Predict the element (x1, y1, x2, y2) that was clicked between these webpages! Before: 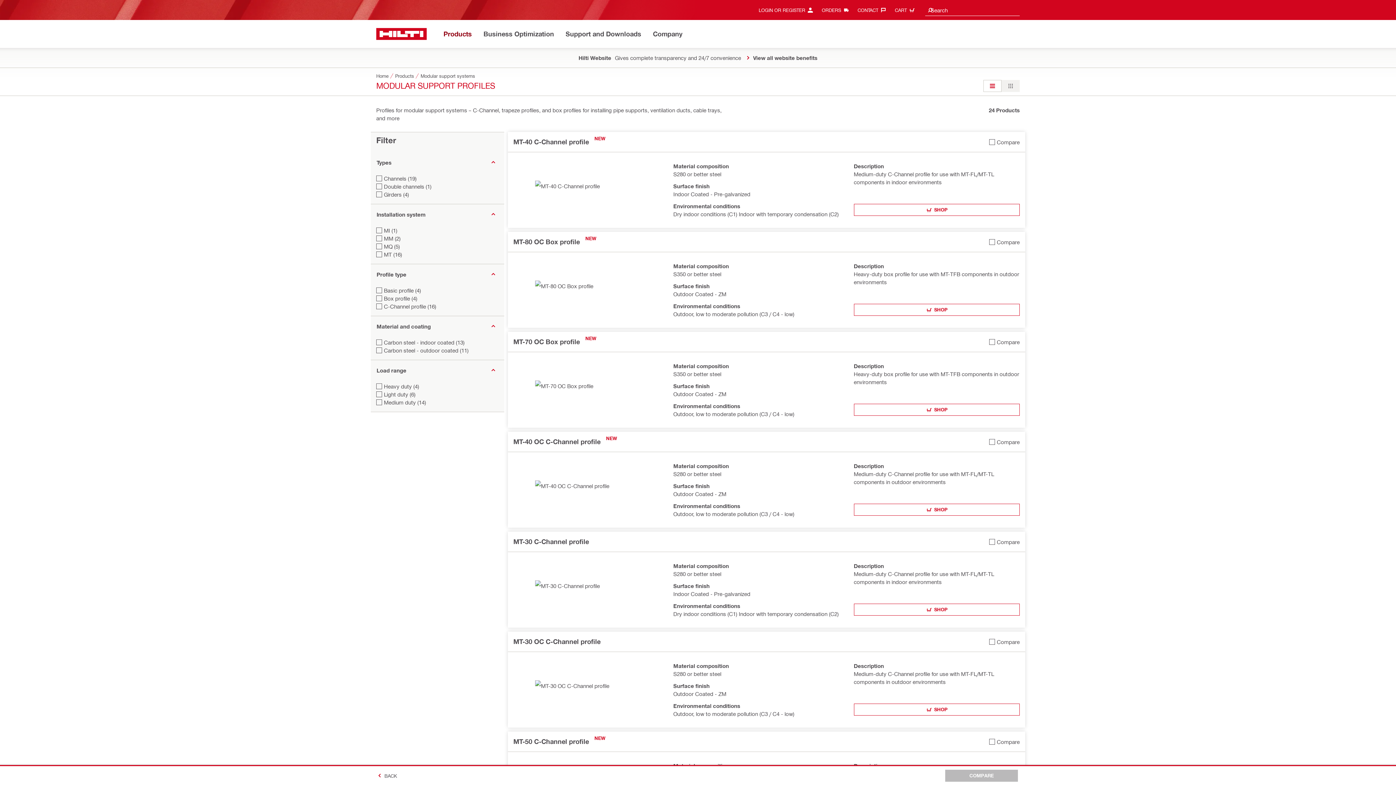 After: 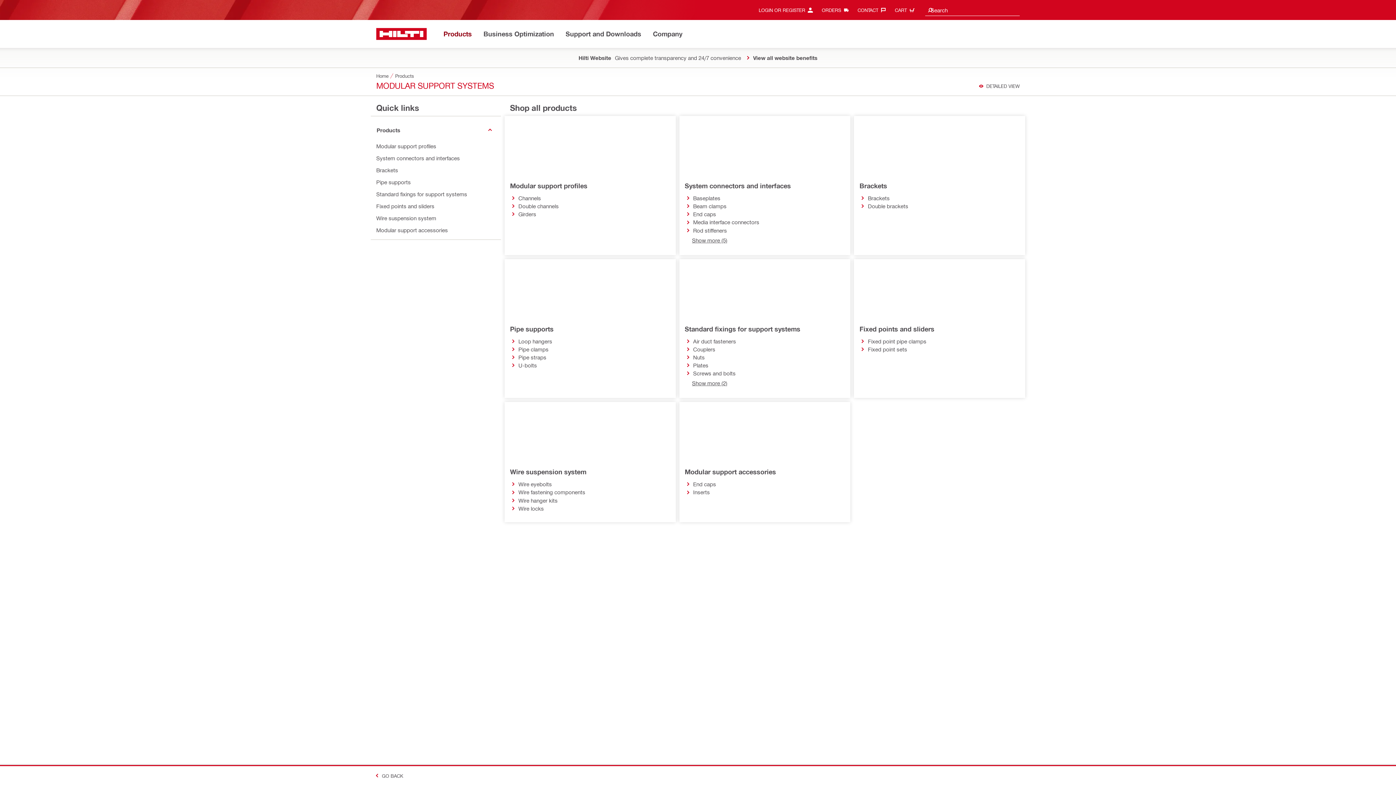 Action: label: BACK bbox: (373, 770, 397, 782)